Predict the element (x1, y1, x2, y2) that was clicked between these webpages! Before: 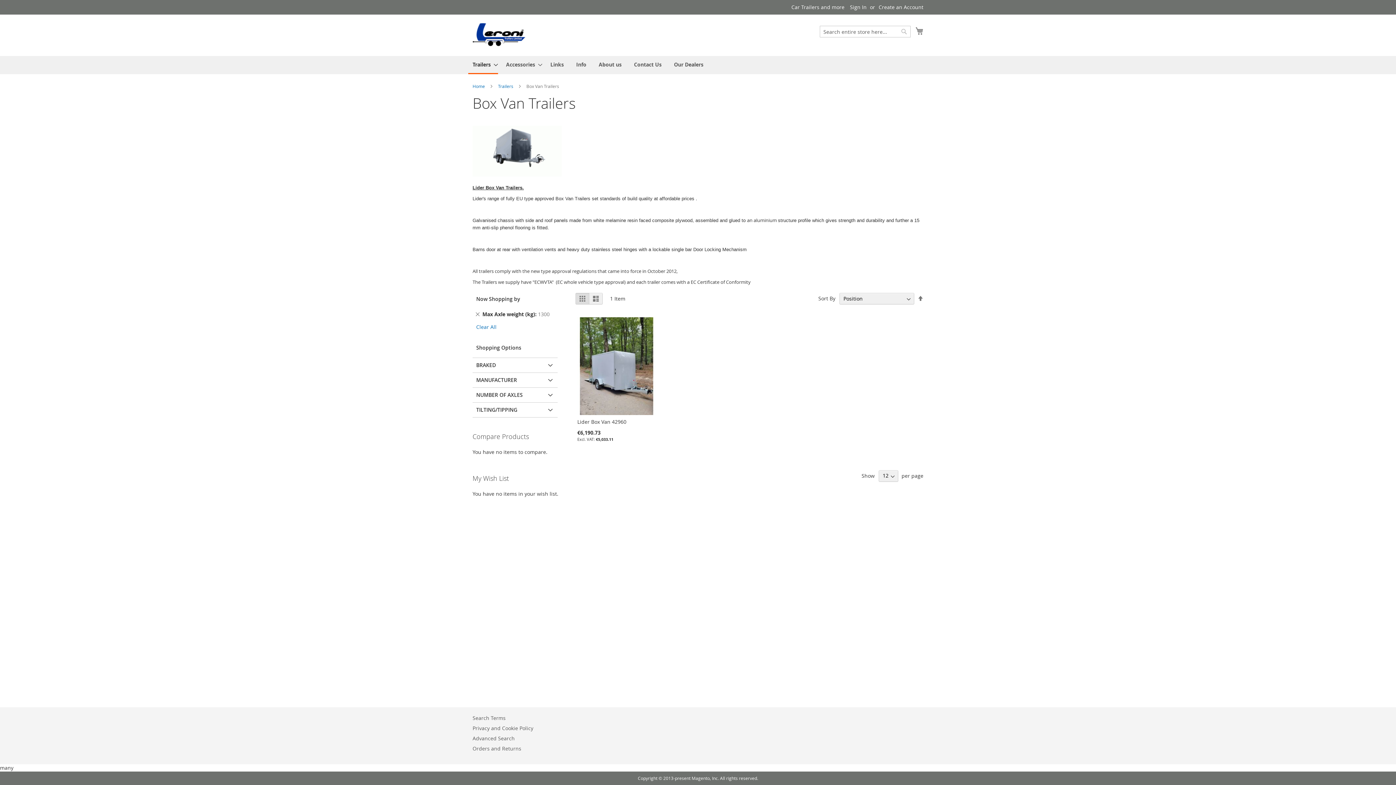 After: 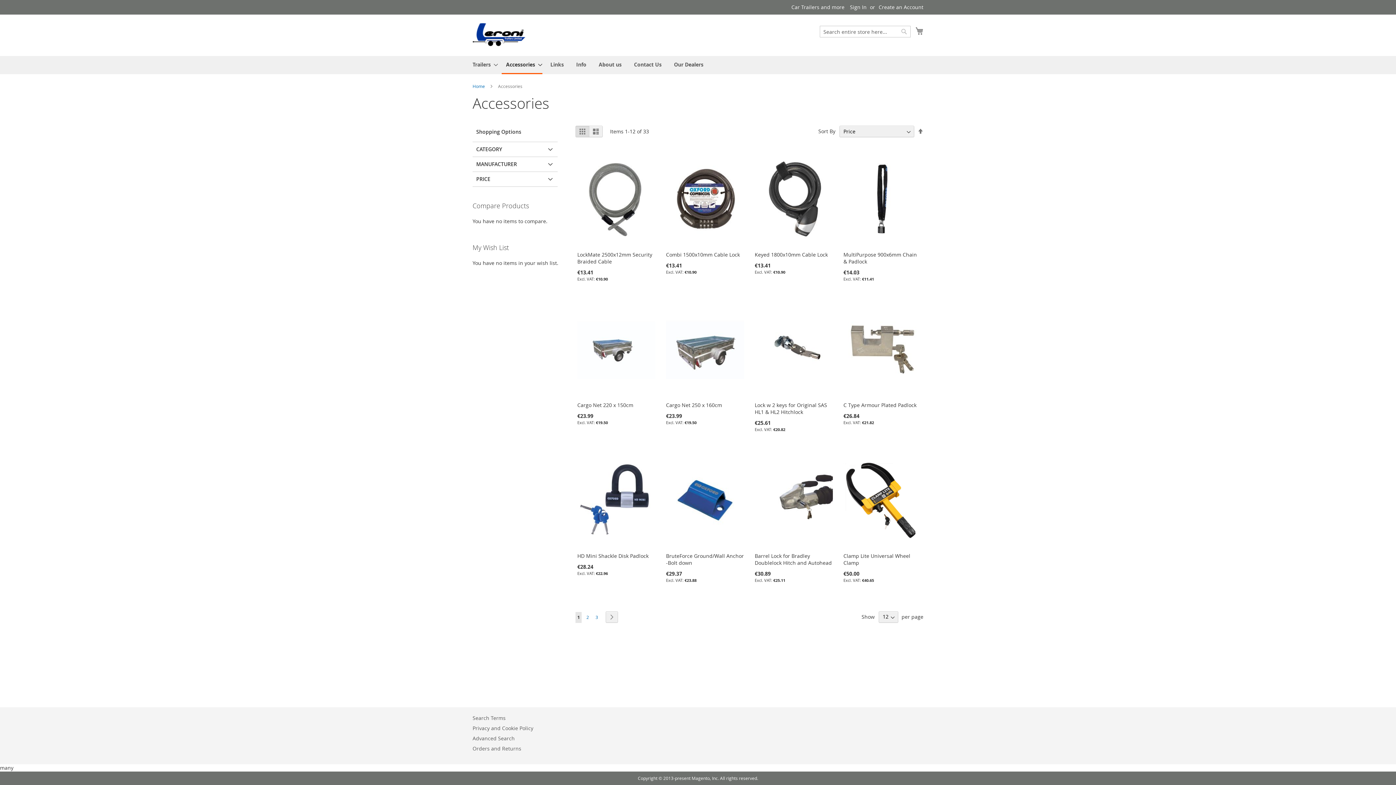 Action: label: Accessories bbox: (501, 56, 542, 73)